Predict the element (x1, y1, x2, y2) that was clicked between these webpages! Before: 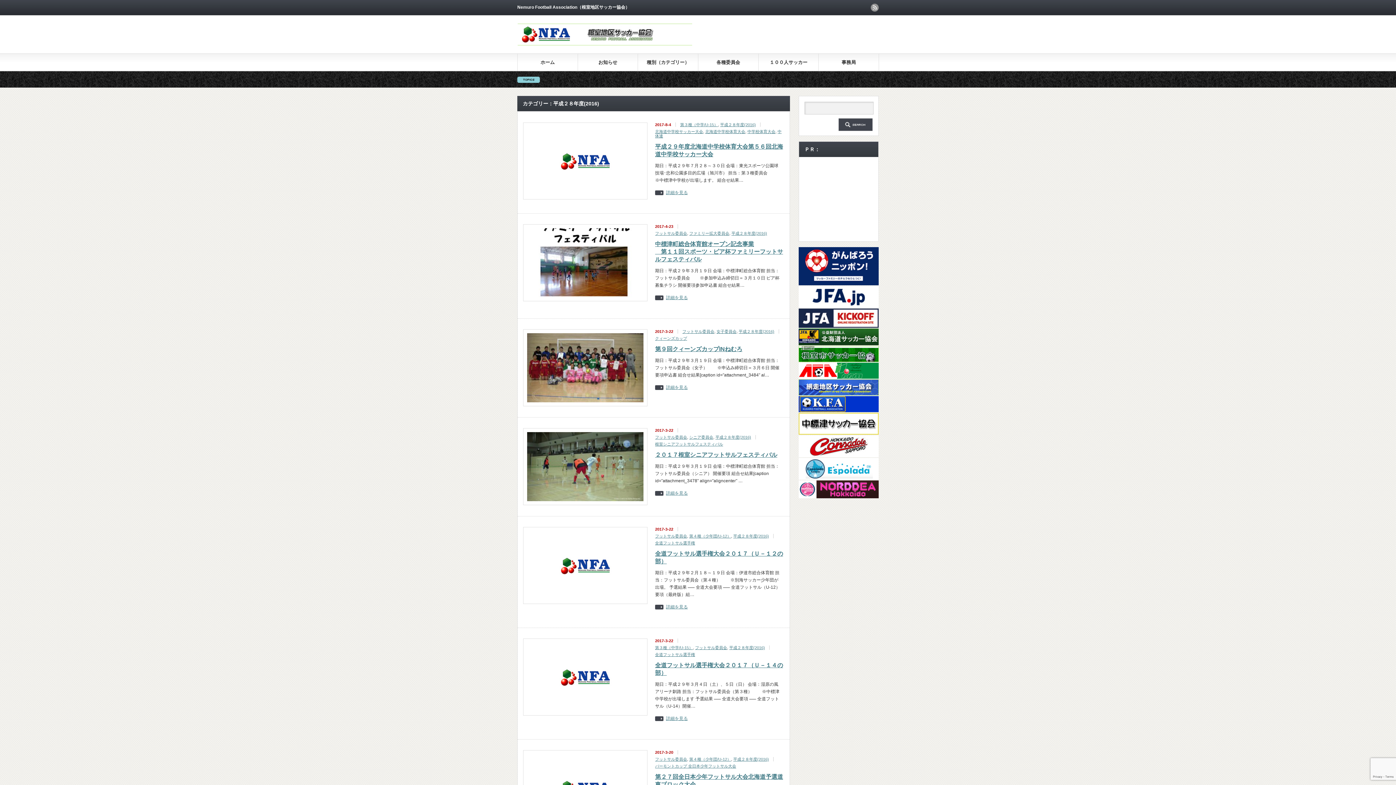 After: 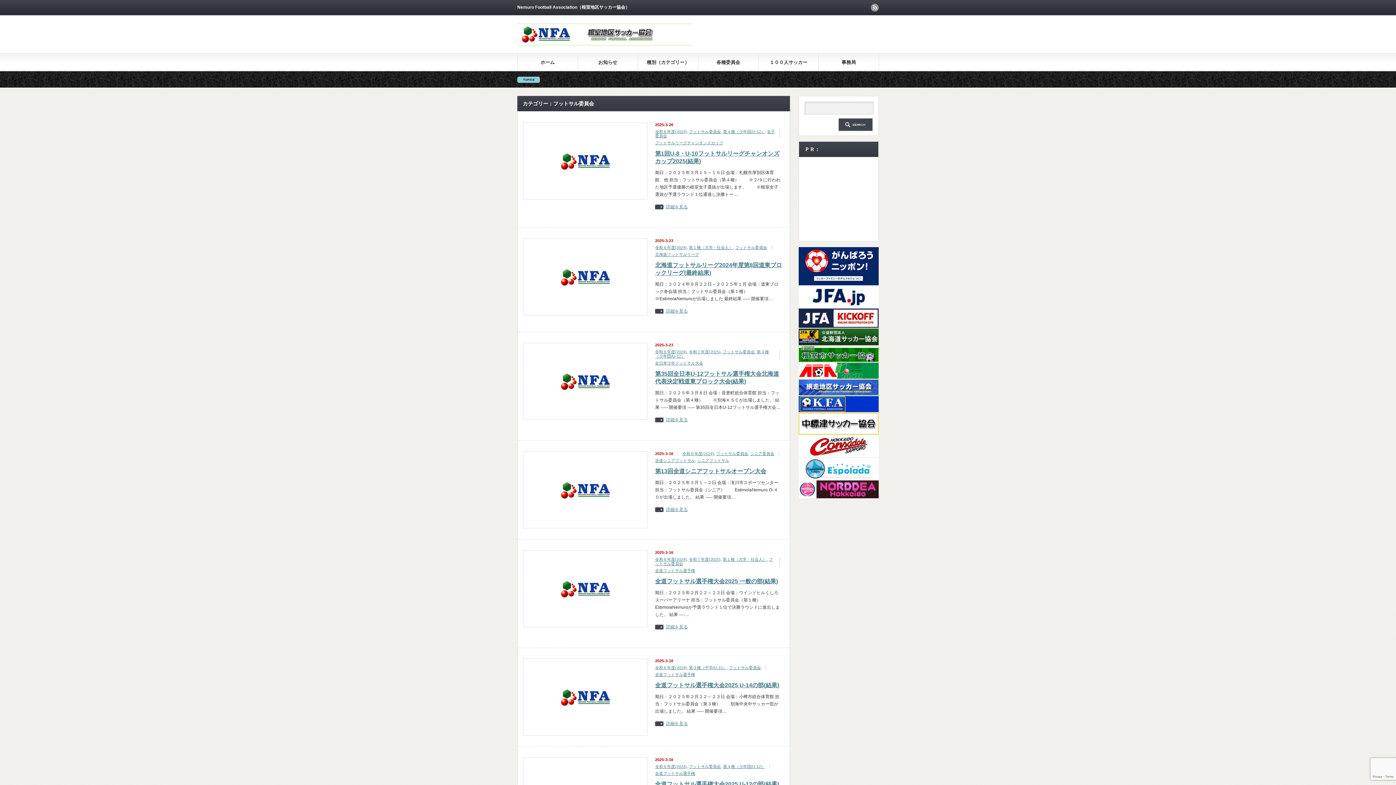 Action: bbox: (655, 231, 687, 235) label: フットサル委員会